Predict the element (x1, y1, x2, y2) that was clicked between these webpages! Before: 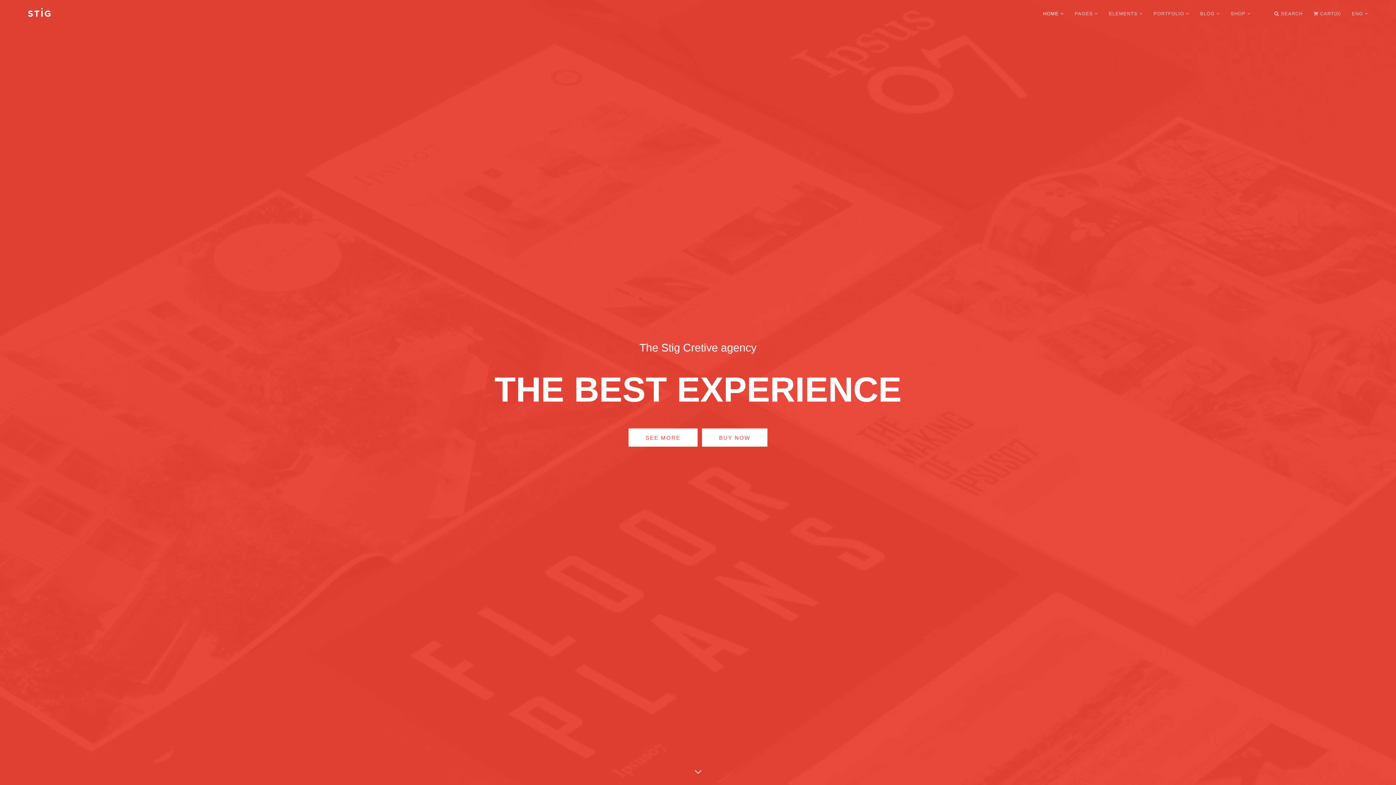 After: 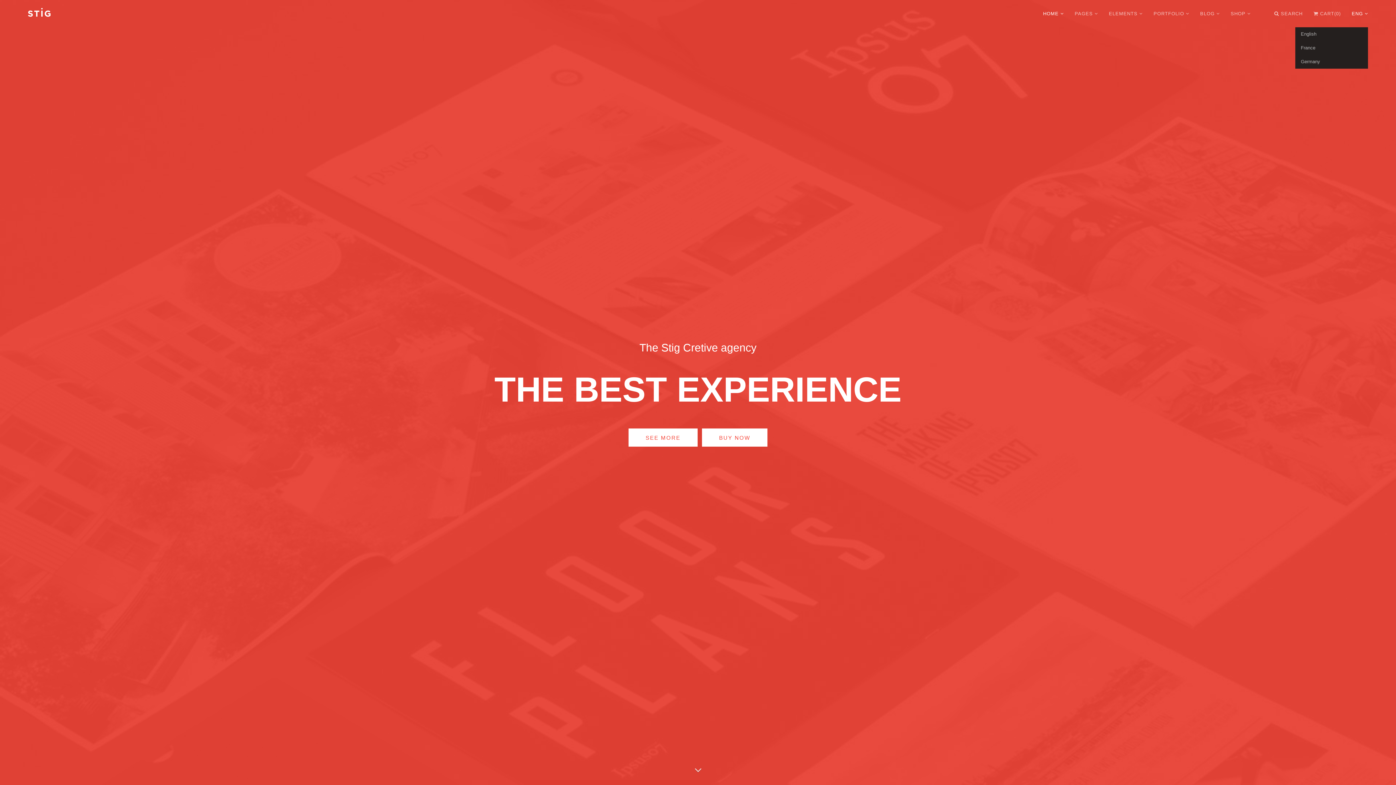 Action: label: ENG  bbox: (1352, 0, 1368, 27)